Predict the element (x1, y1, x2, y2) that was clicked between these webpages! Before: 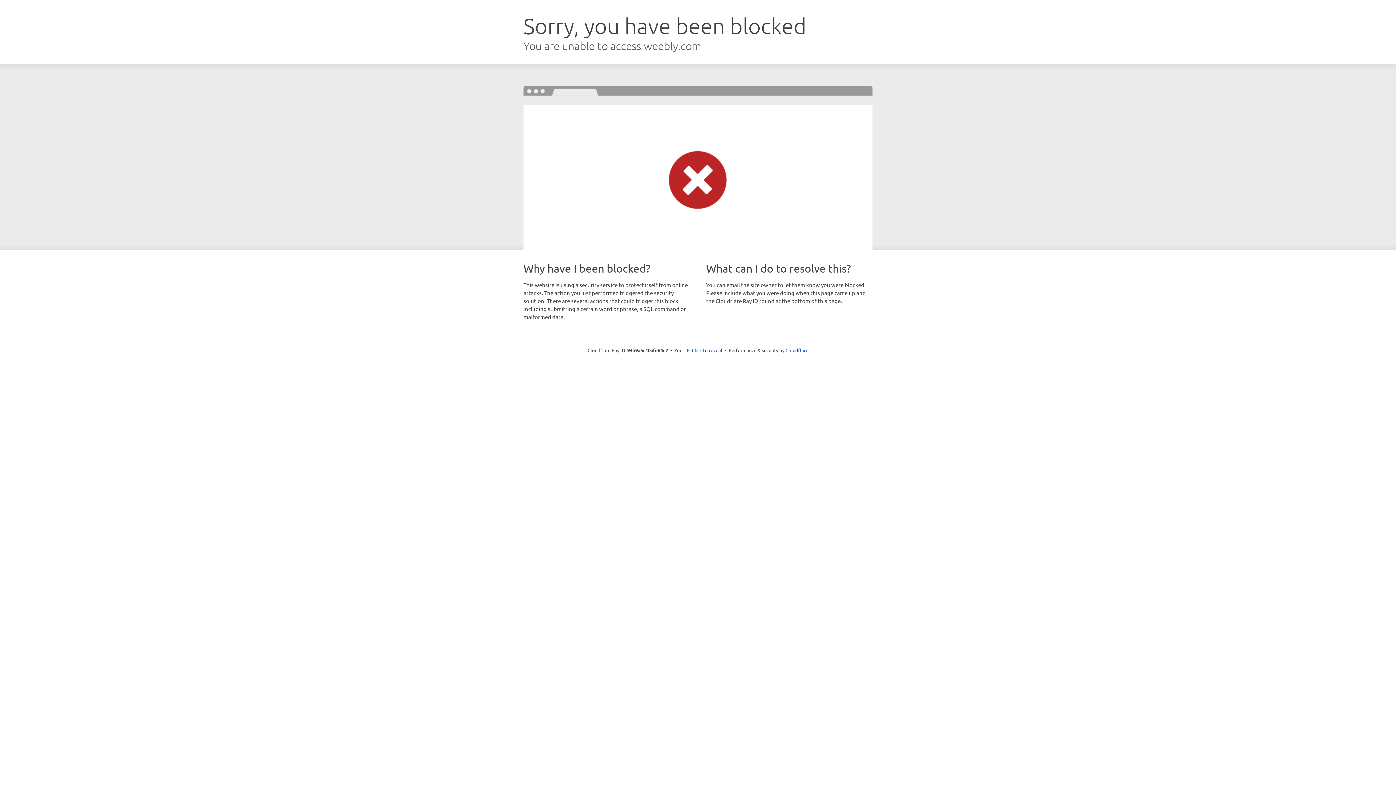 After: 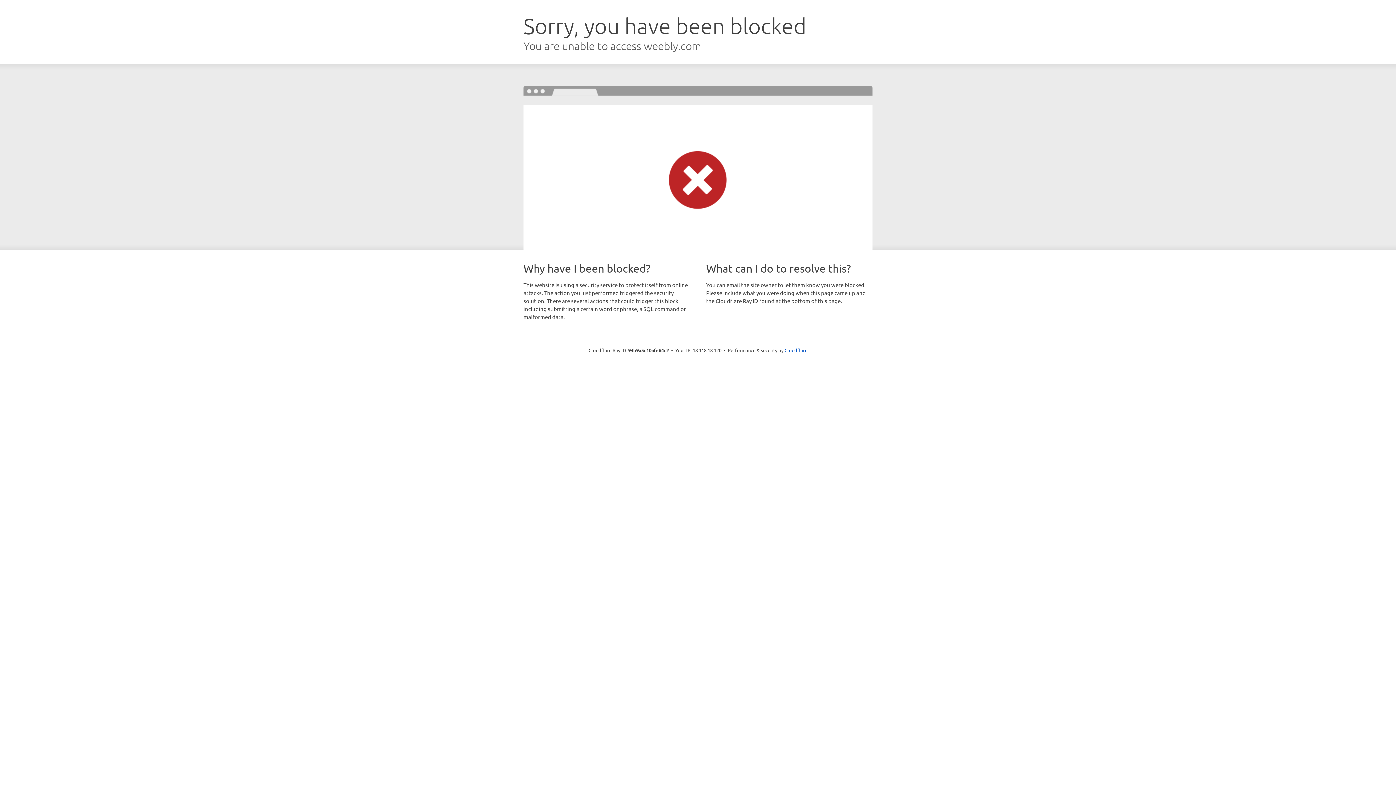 Action: bbox: (692, 346, 722, 353) label: Click to reveal